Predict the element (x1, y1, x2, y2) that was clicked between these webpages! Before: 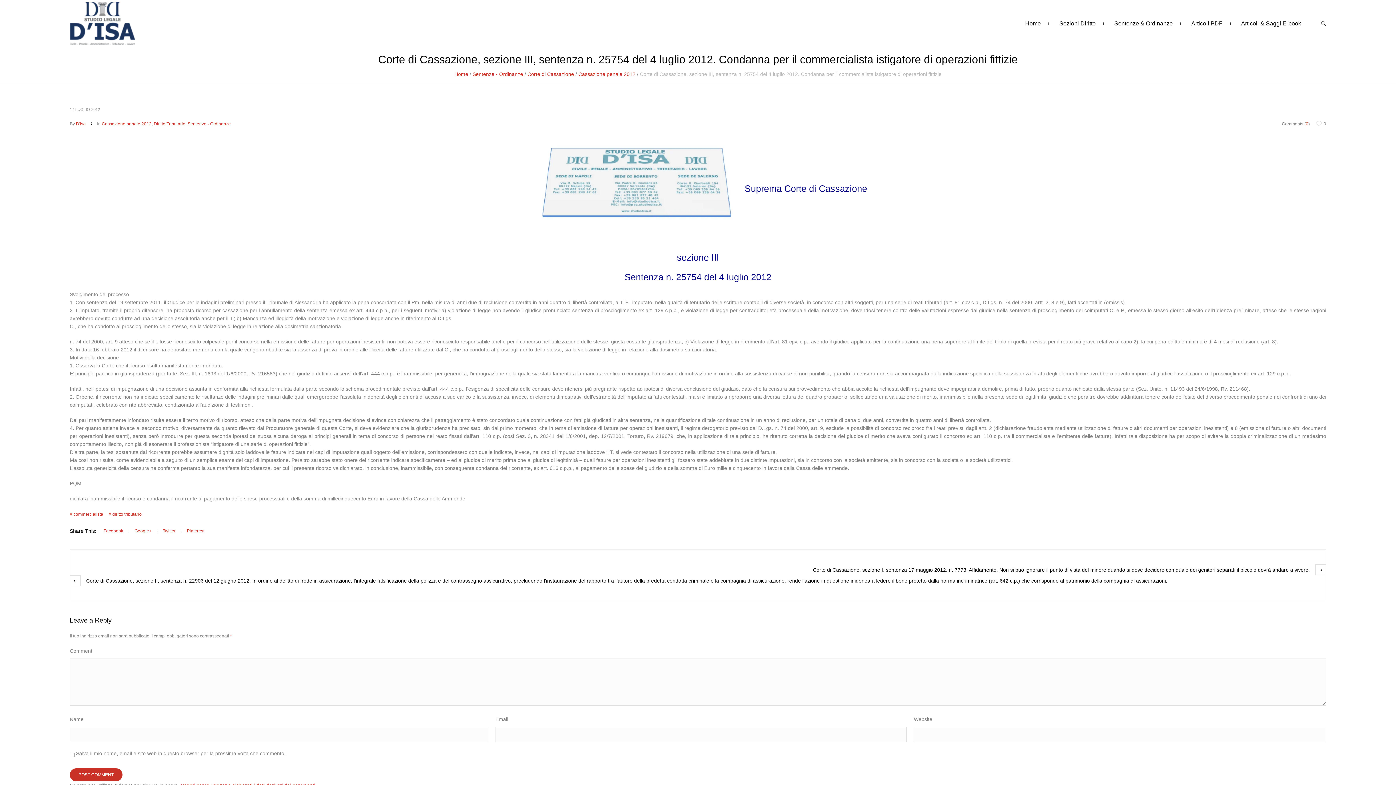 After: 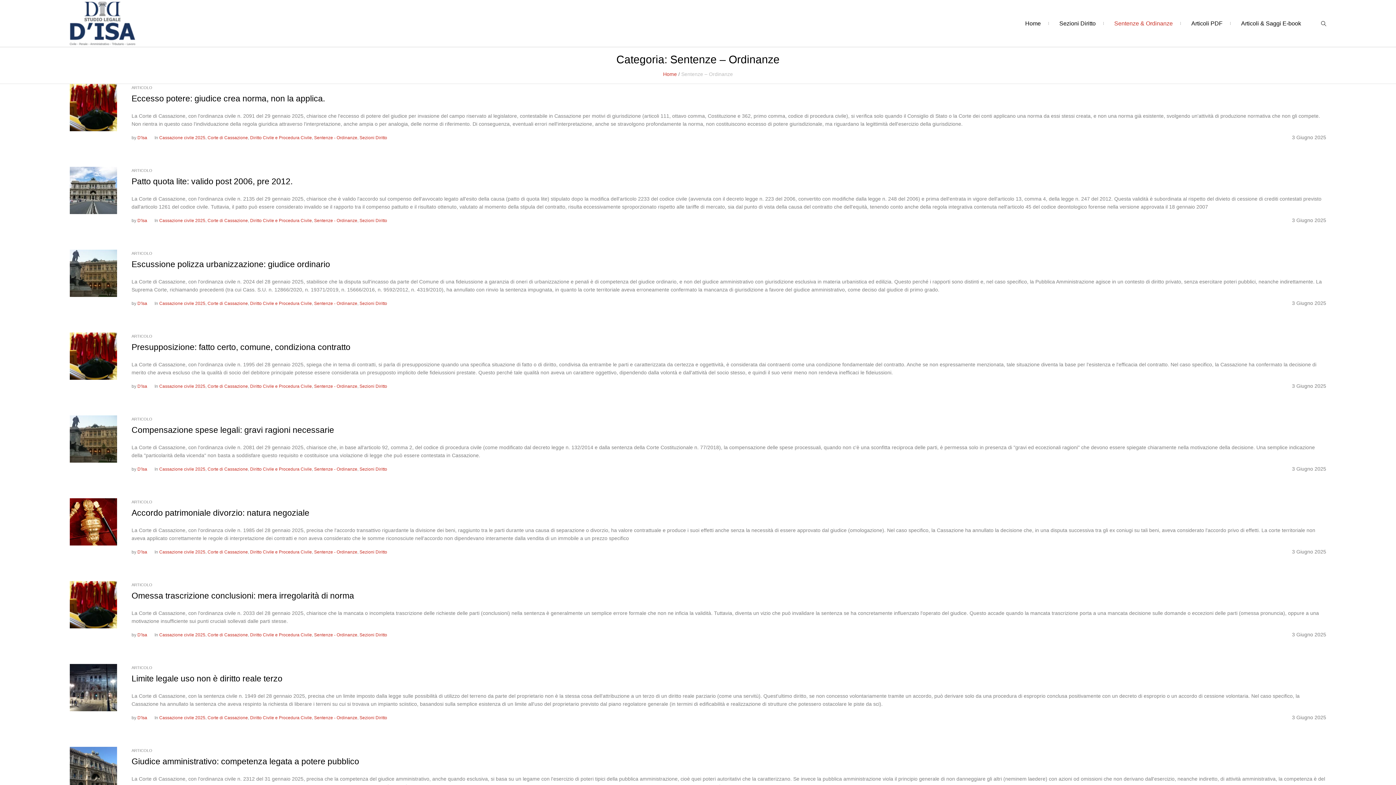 Action: bbox: (187, 121, 230, 126) label: Sentenze - Ordinanze